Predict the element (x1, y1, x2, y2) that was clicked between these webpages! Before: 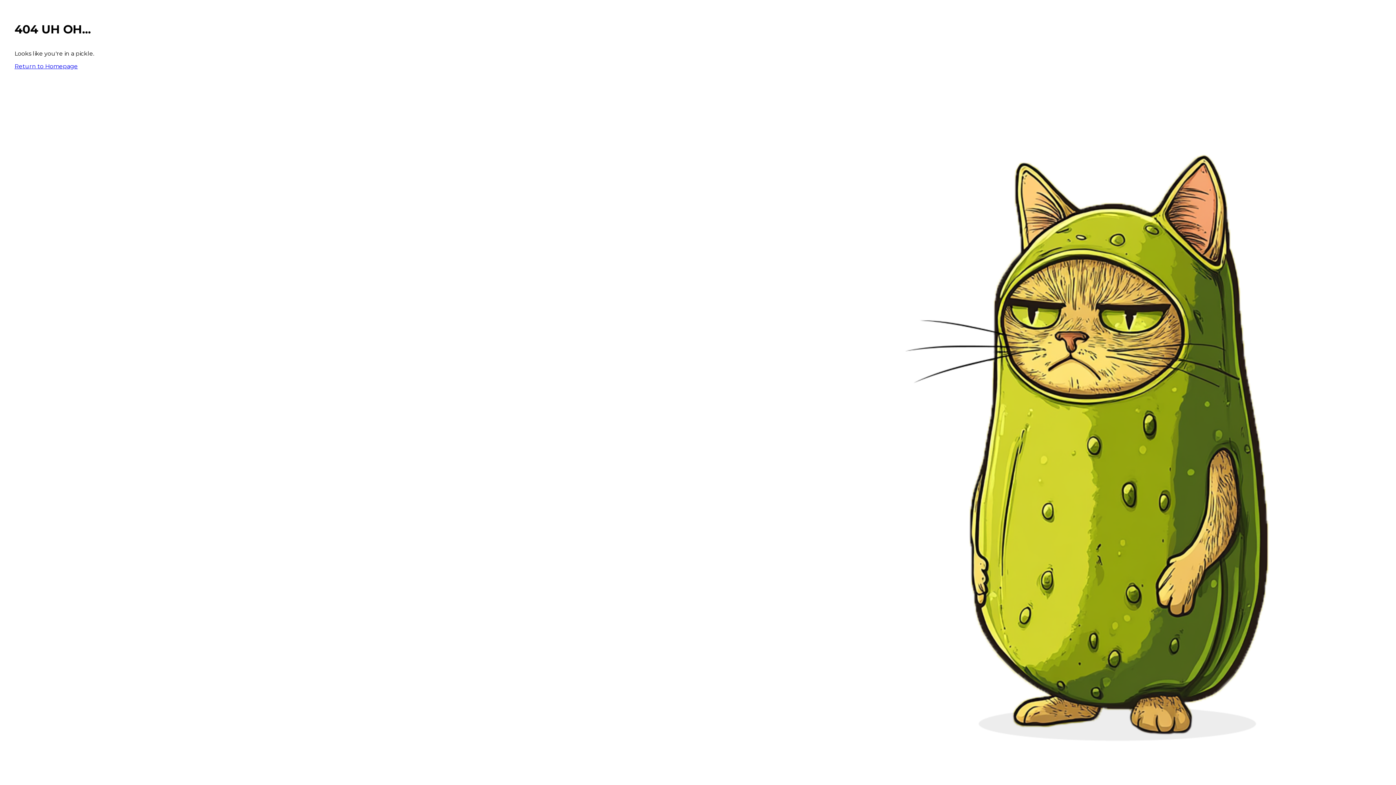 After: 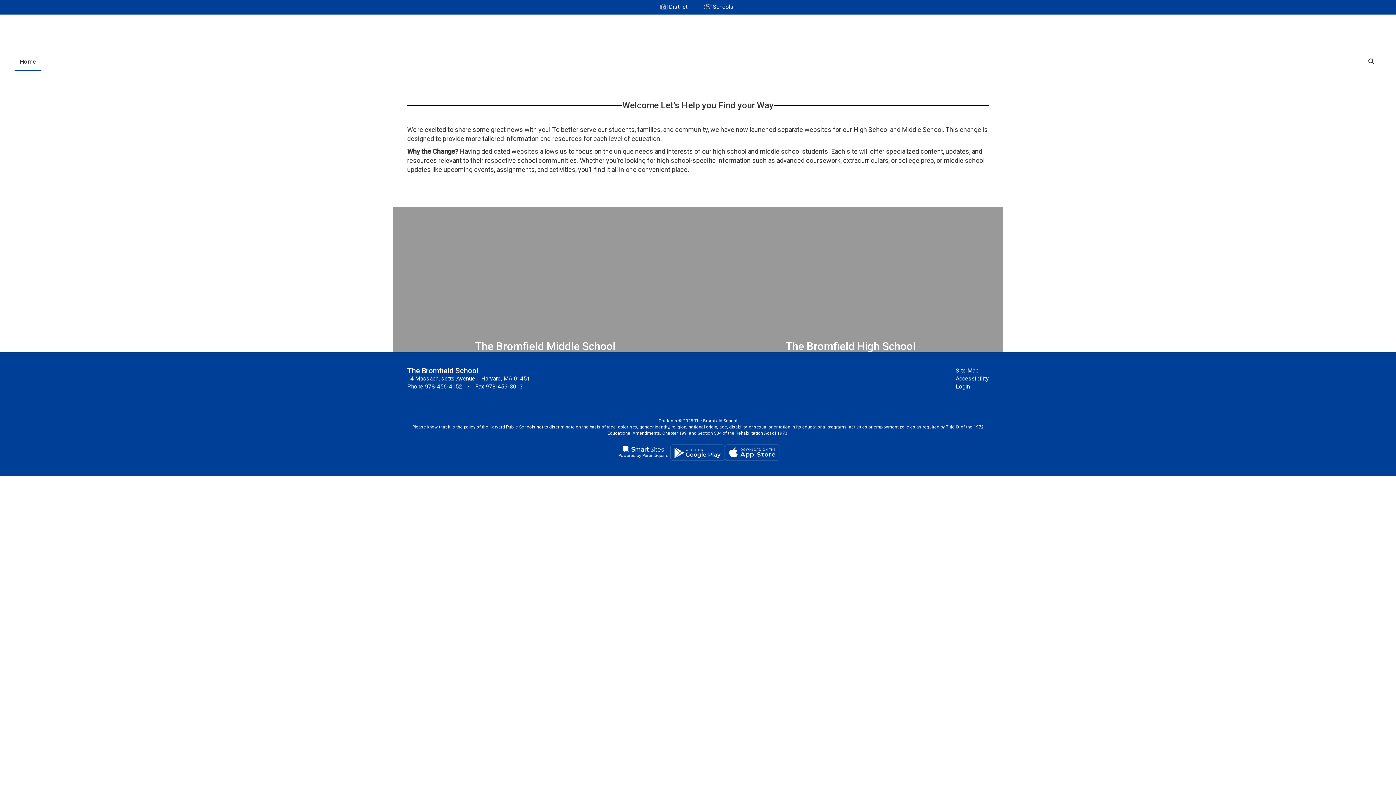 Action: label: Return to Homepage bbox: (14, 62, 77, 69)